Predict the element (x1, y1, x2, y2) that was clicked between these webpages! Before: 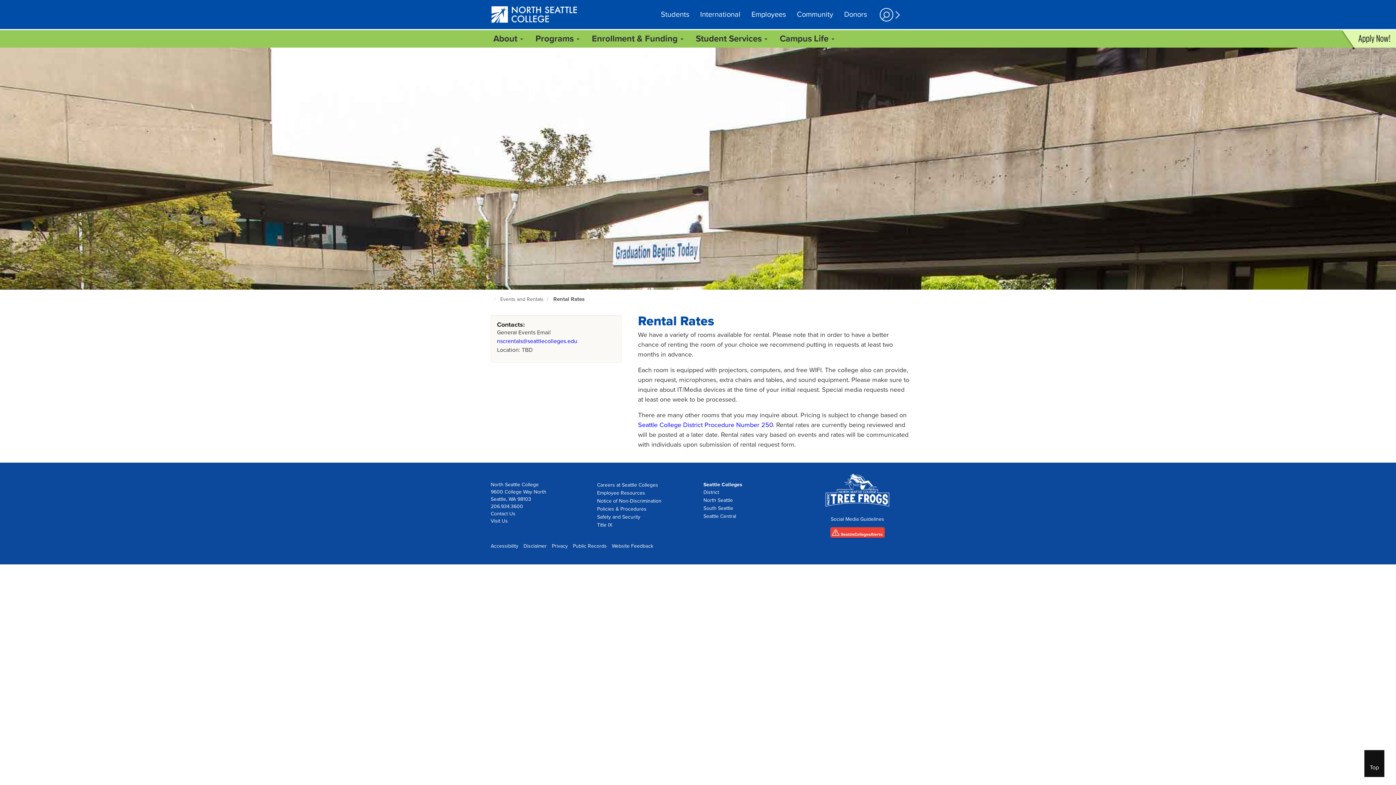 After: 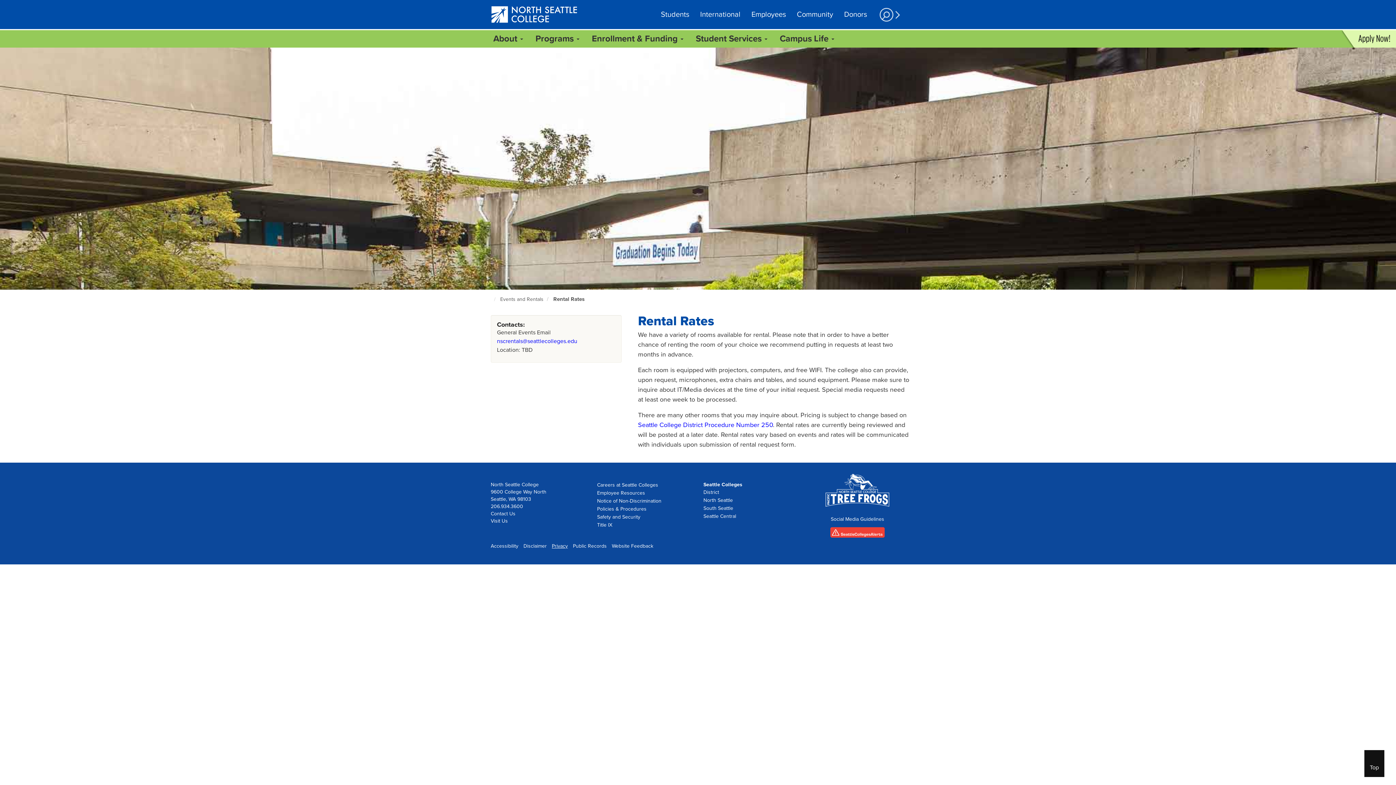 Action: bbox: (552, 543, 568, 549) label: Privacy opens in new tab.